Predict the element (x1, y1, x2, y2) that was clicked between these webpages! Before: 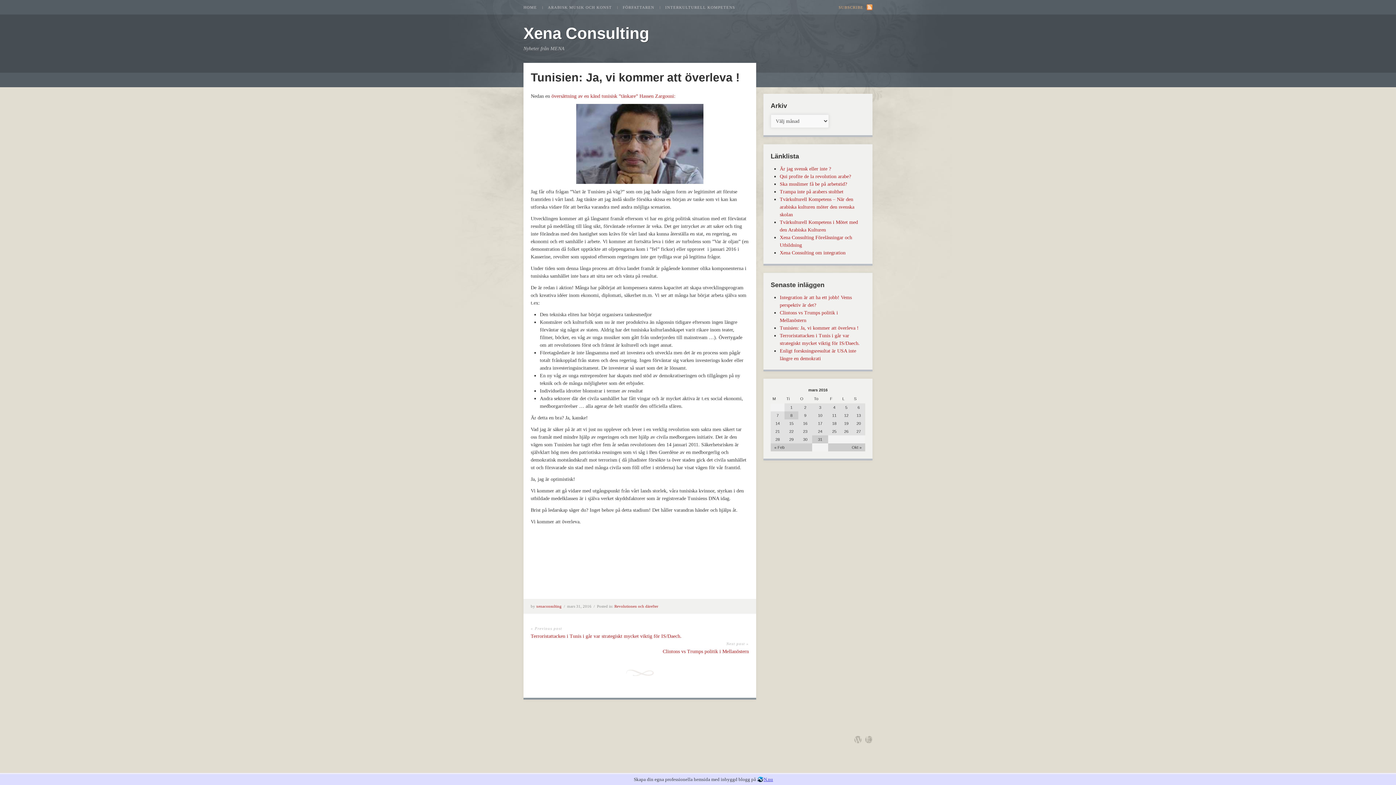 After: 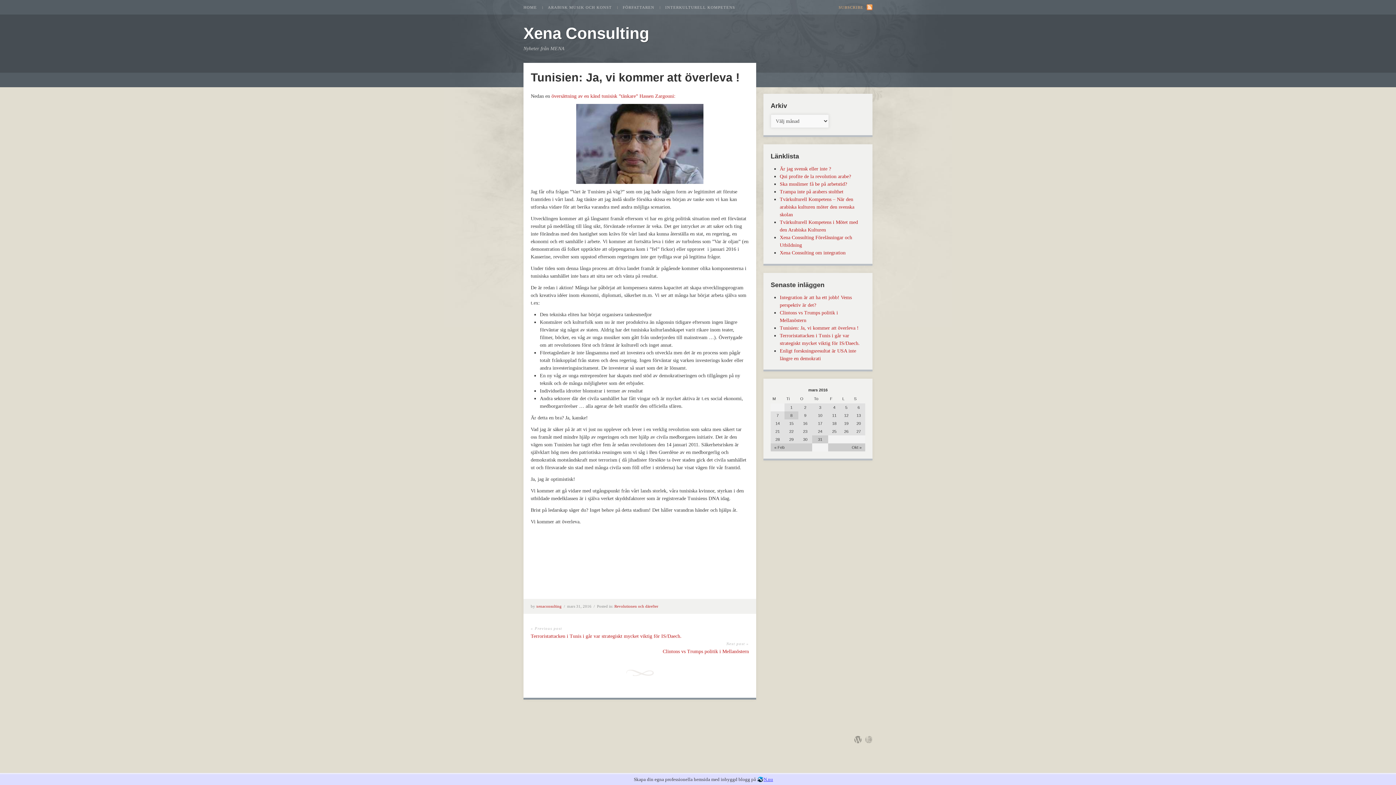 Action: bbox: (854, 736, 861, 743)